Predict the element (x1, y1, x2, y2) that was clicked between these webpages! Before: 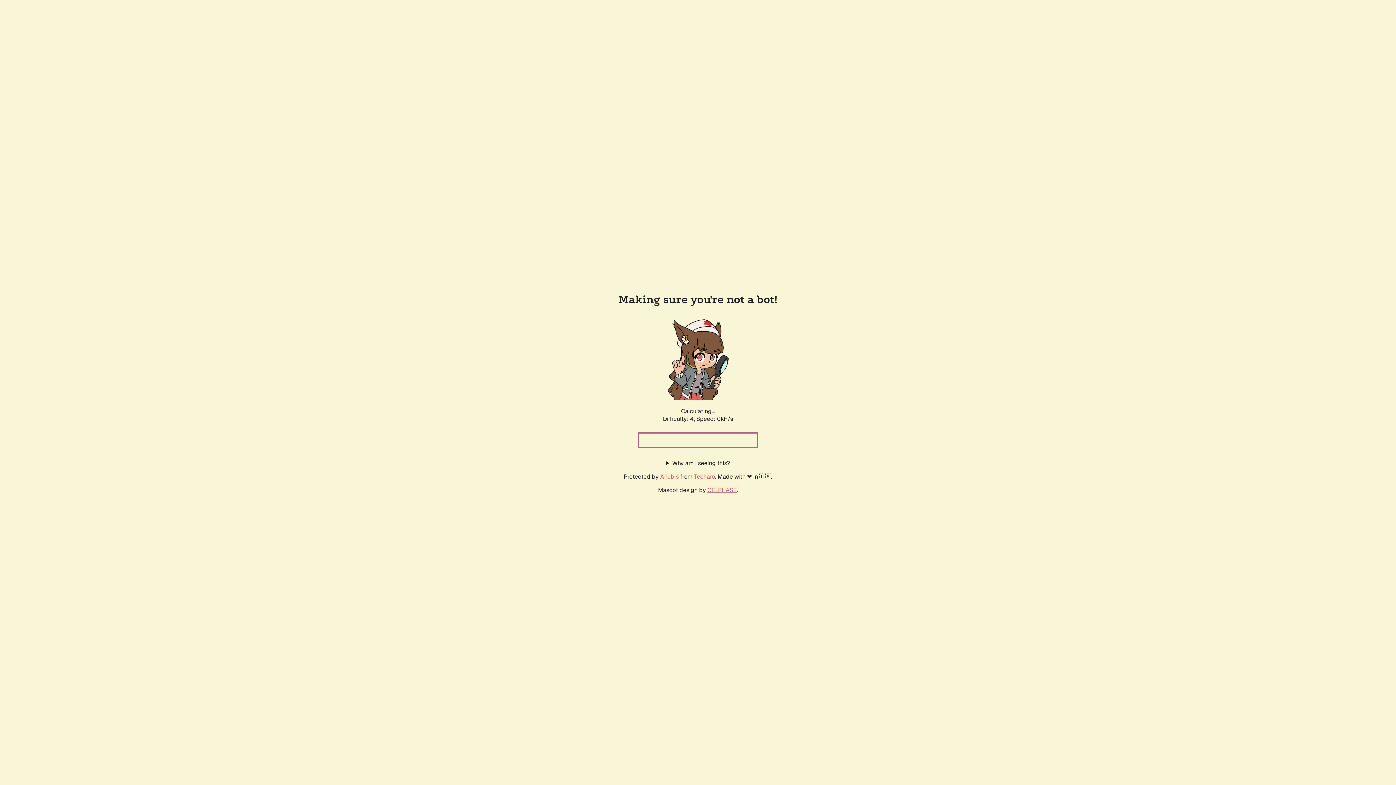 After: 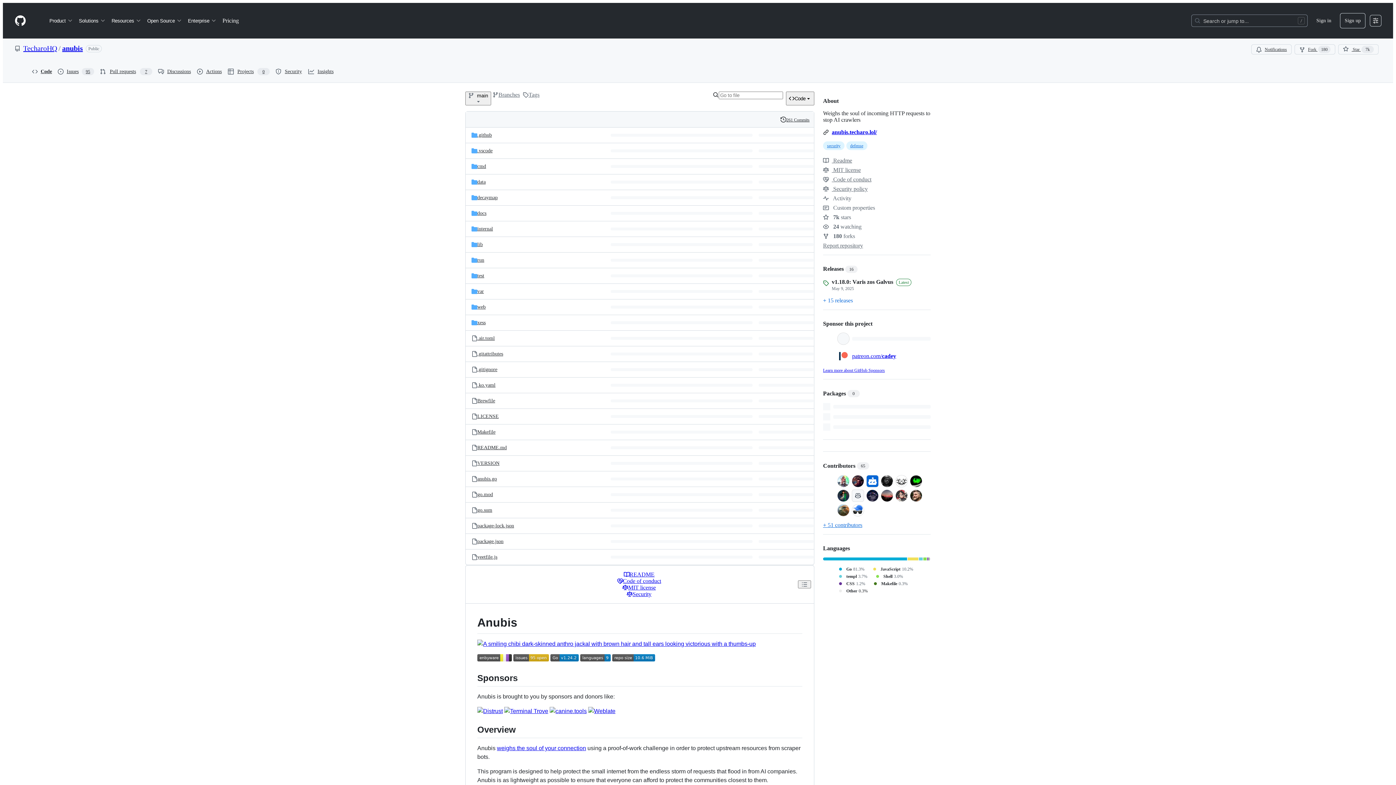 Action: bbox: (660, 472, 678, 480) label: Anubis